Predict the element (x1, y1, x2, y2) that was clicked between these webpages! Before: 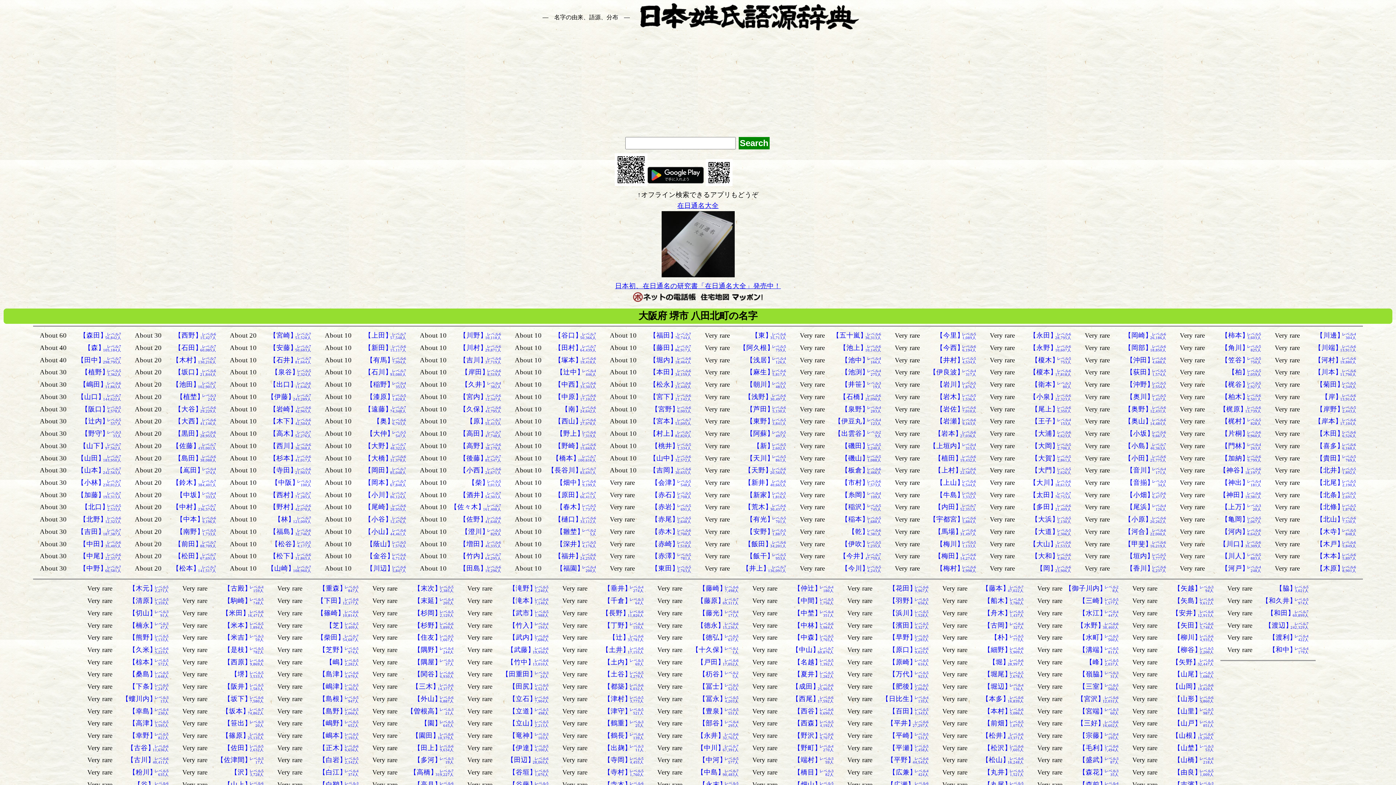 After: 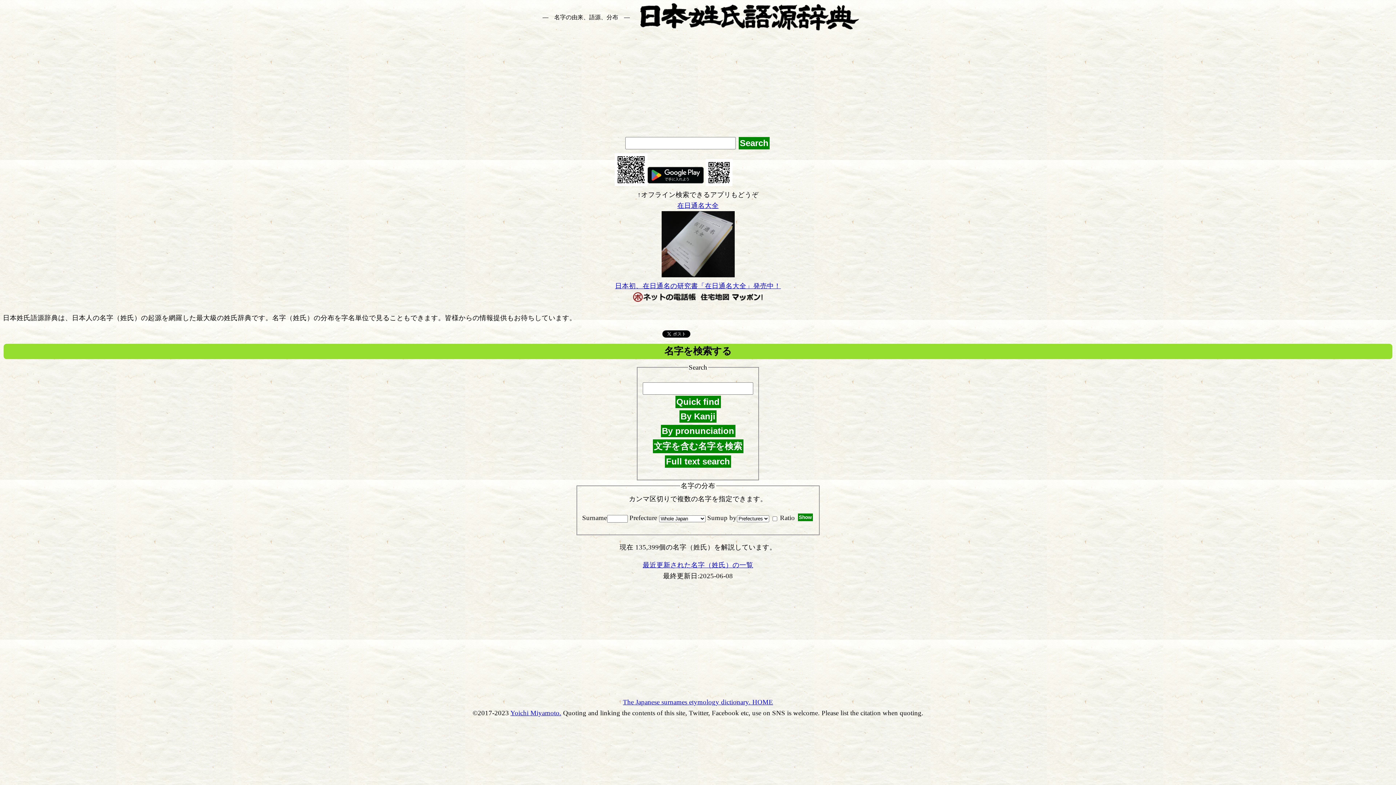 Action: bbox: (637, 12, 859, 20)